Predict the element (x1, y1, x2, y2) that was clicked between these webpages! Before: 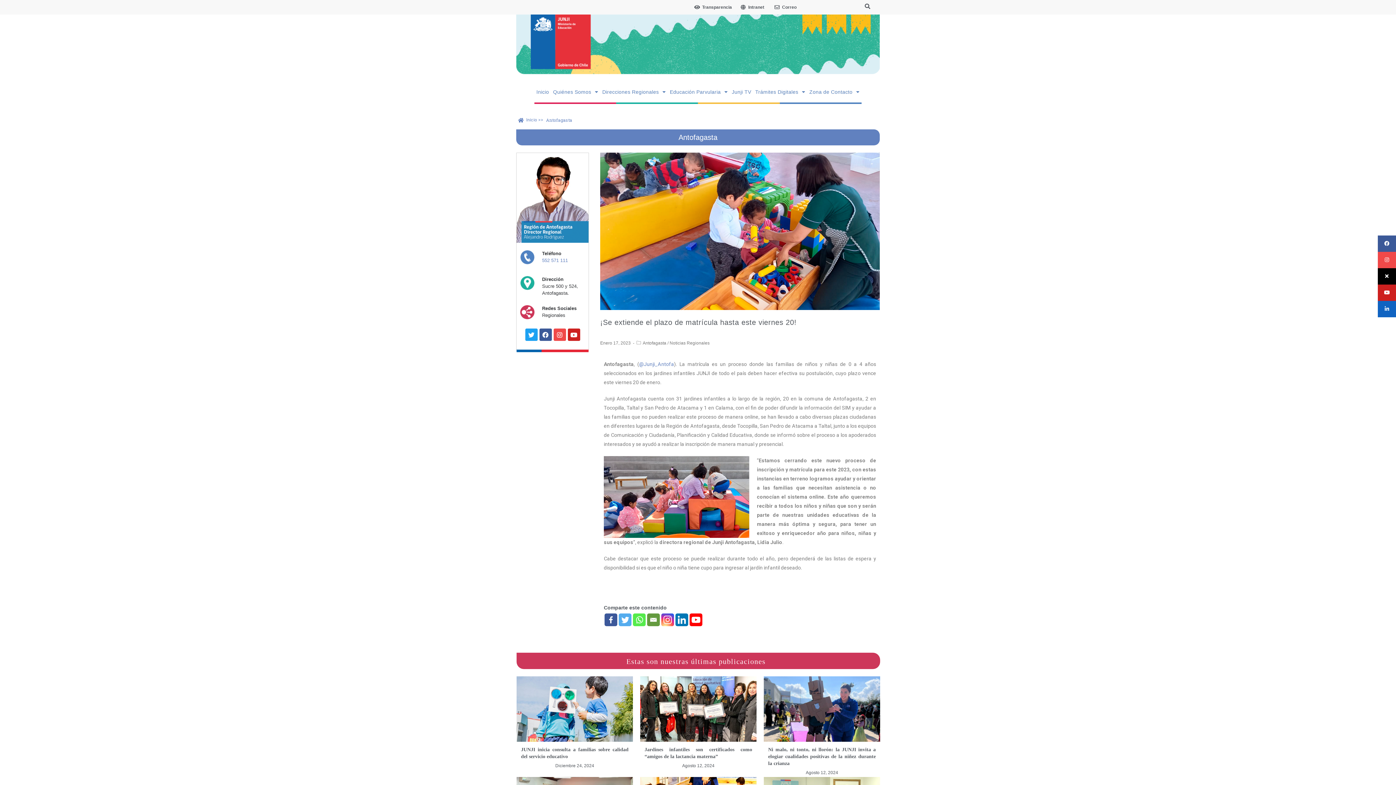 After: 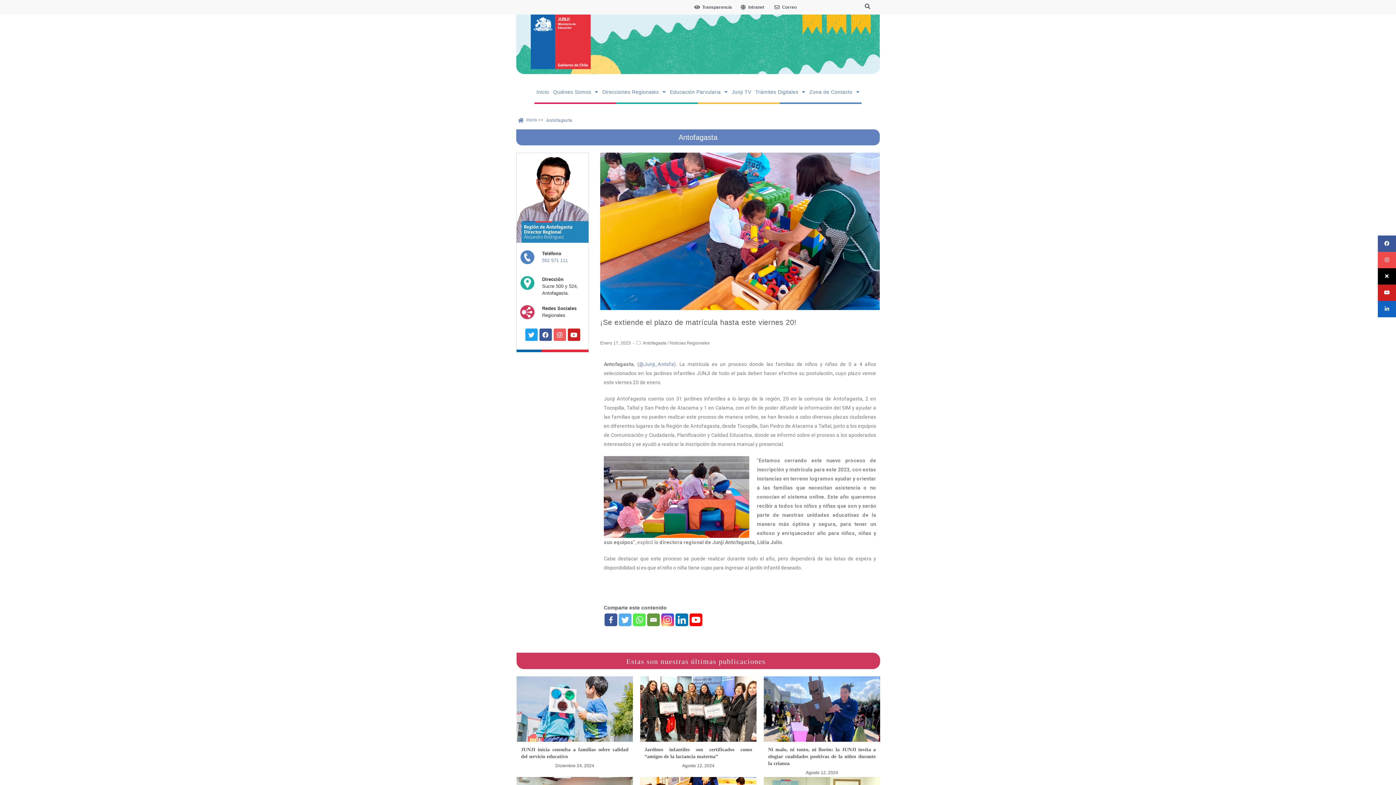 Action: bbox: (553, 328, 566, 341) label: Instagram